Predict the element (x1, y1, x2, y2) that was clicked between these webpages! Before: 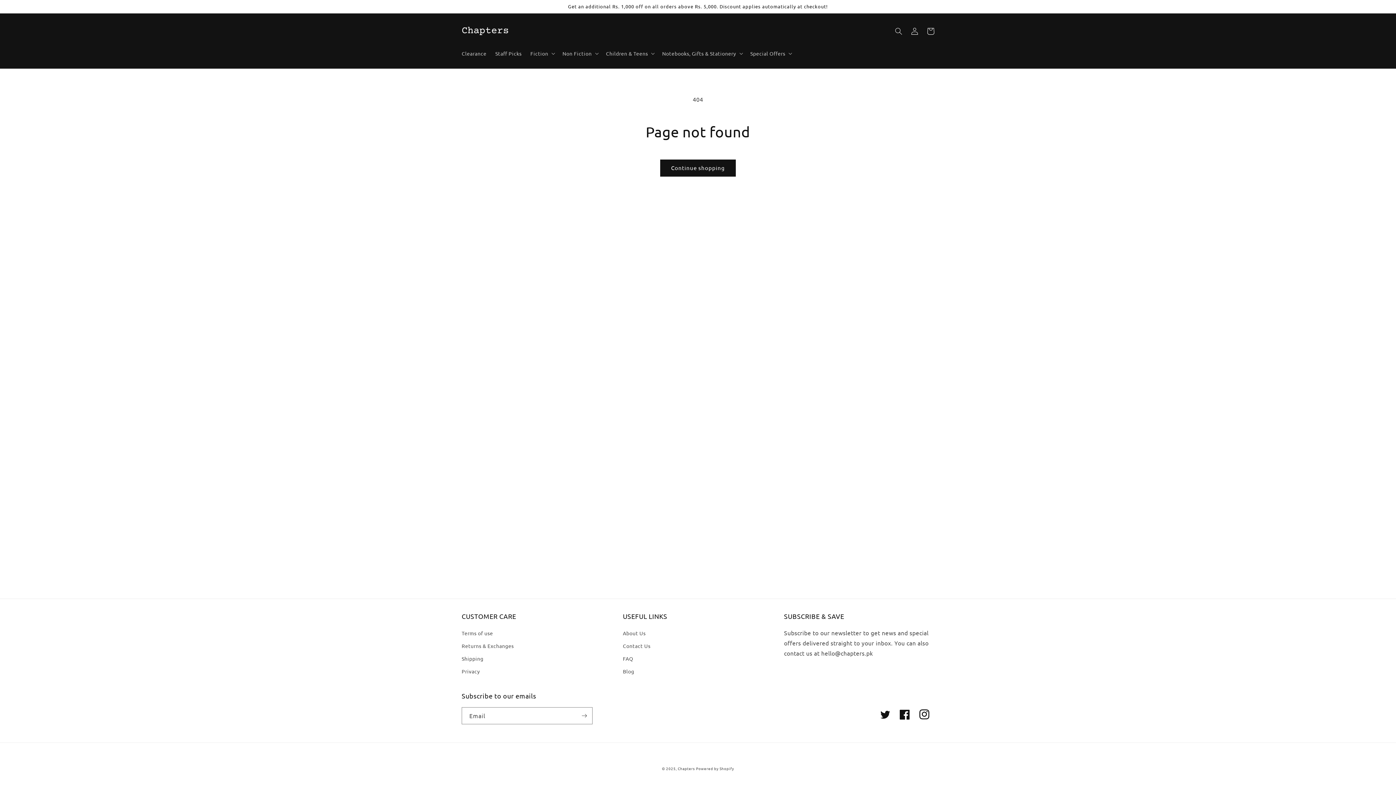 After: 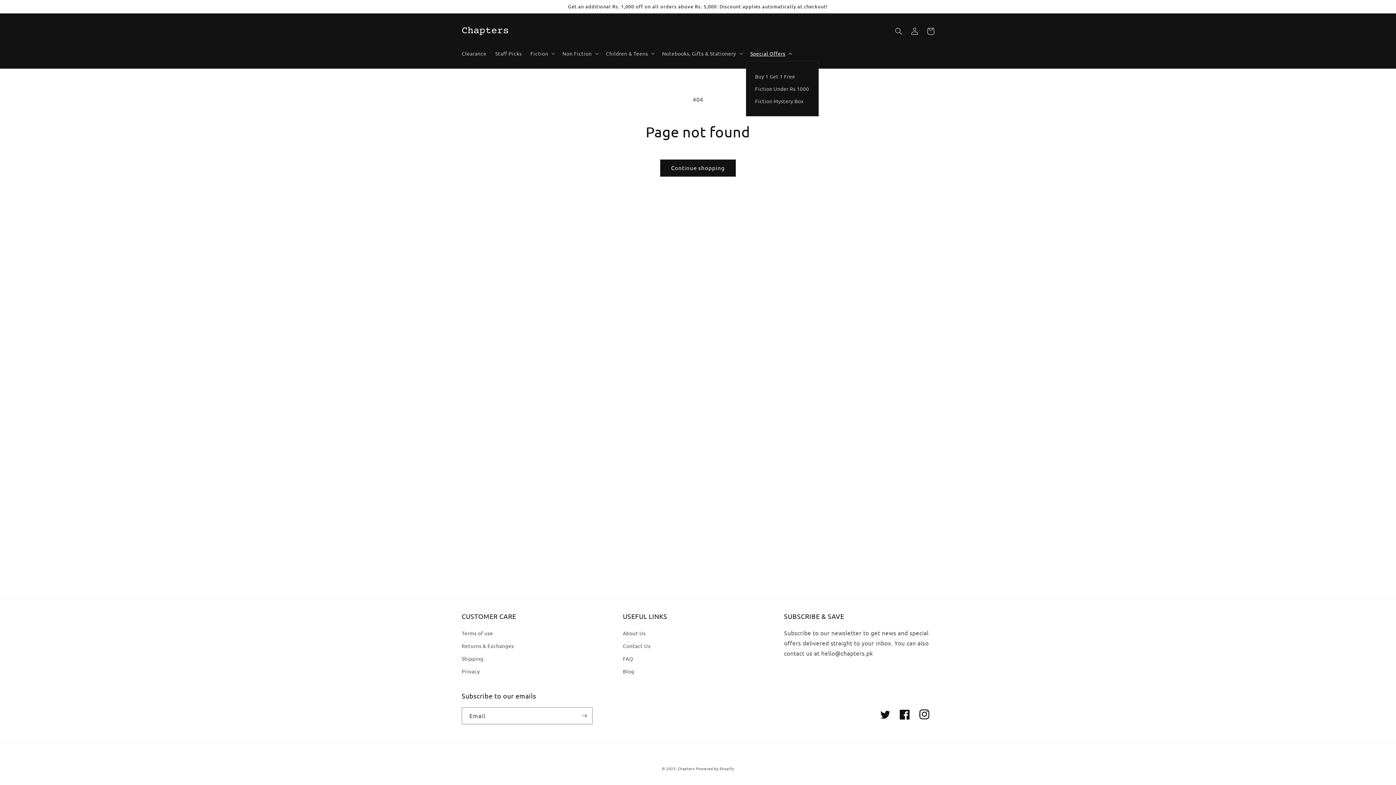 Action: bbox: (746, 45, 795, 61) label: Special Offers